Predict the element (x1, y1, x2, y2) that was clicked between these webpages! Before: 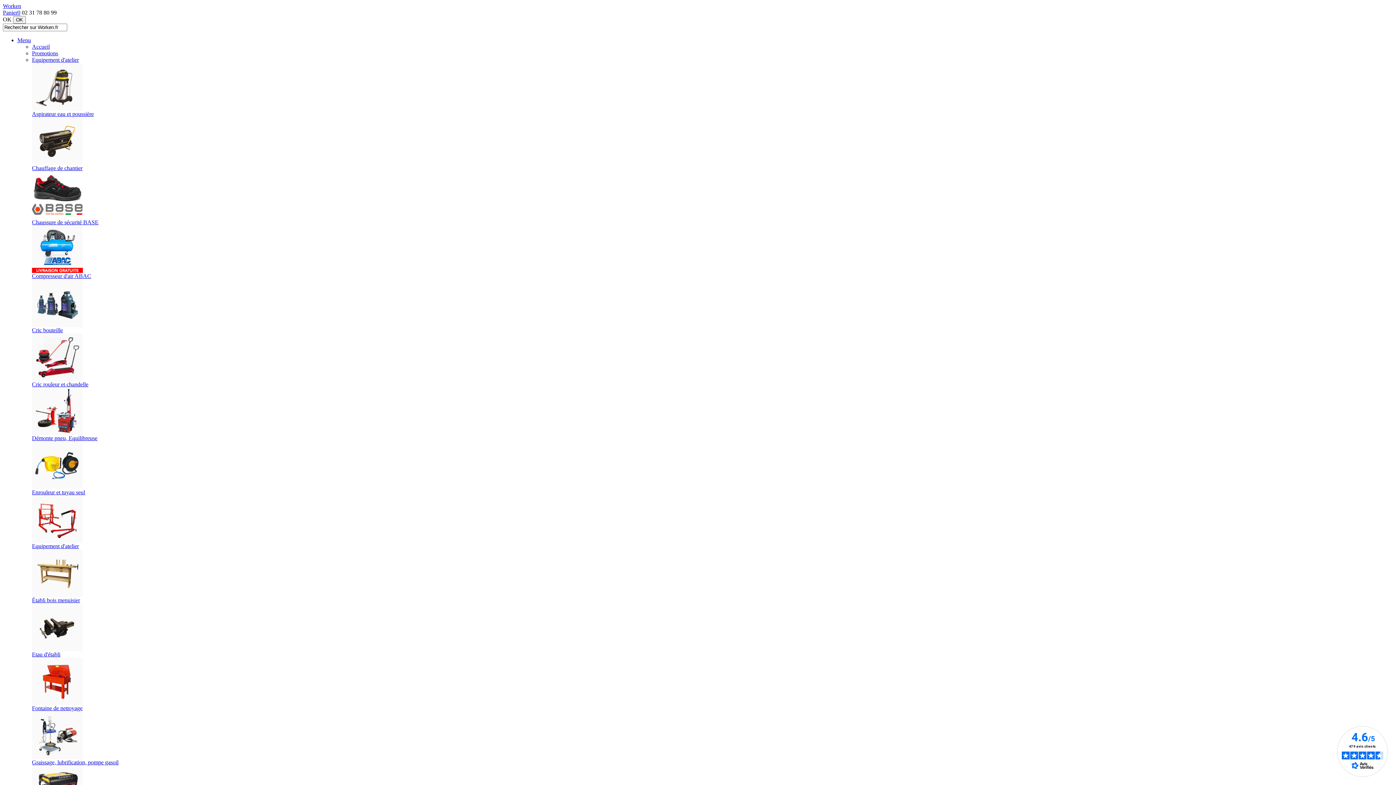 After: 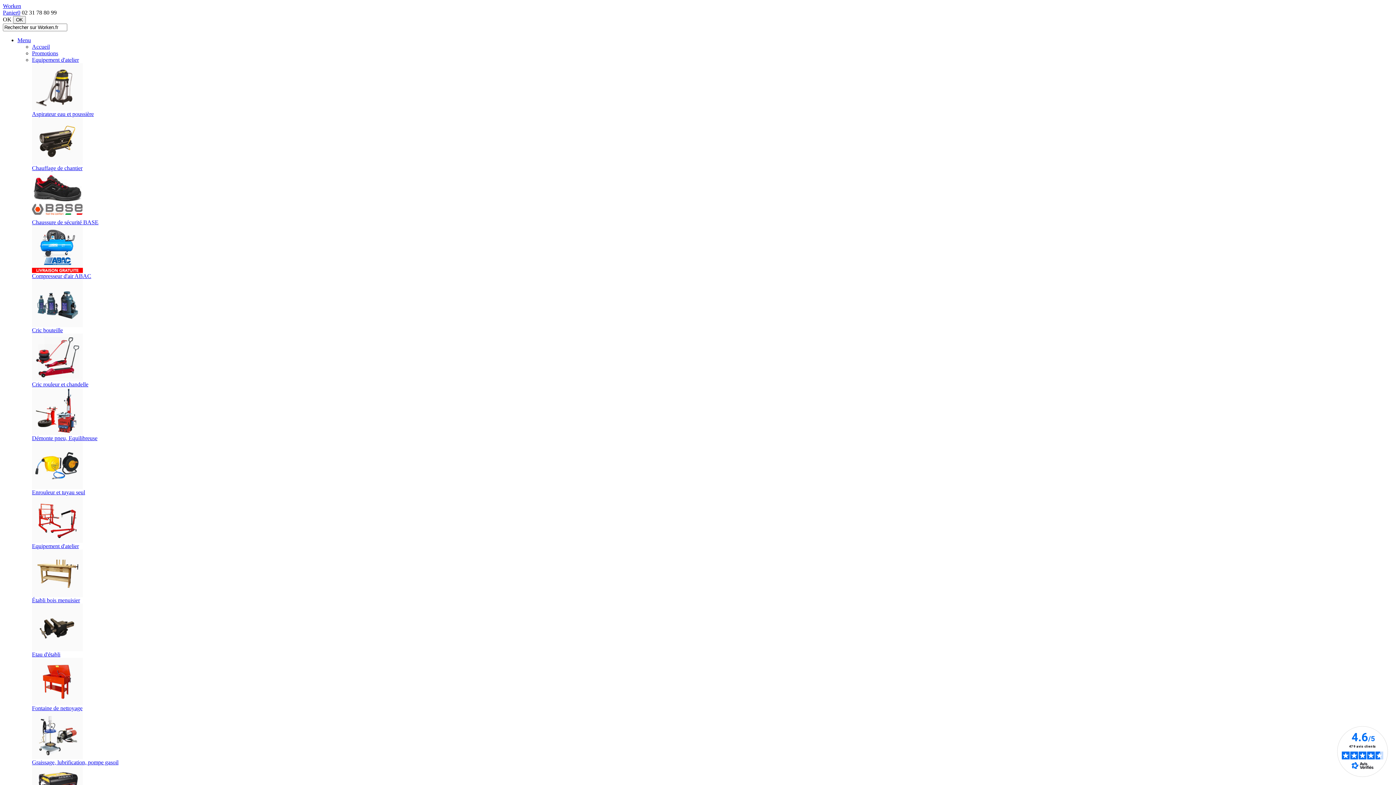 Action: label: Worken bbox: (2, 2, 21, 9)